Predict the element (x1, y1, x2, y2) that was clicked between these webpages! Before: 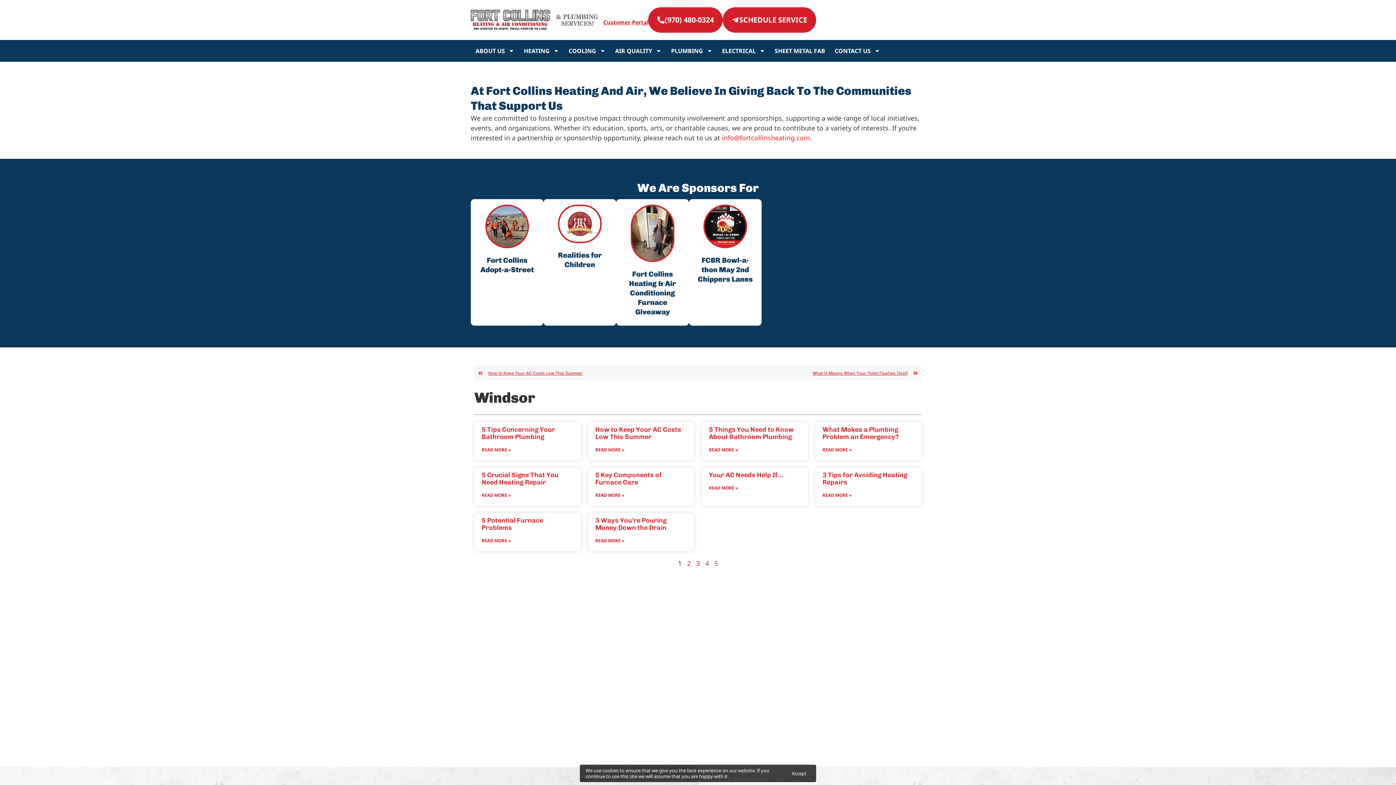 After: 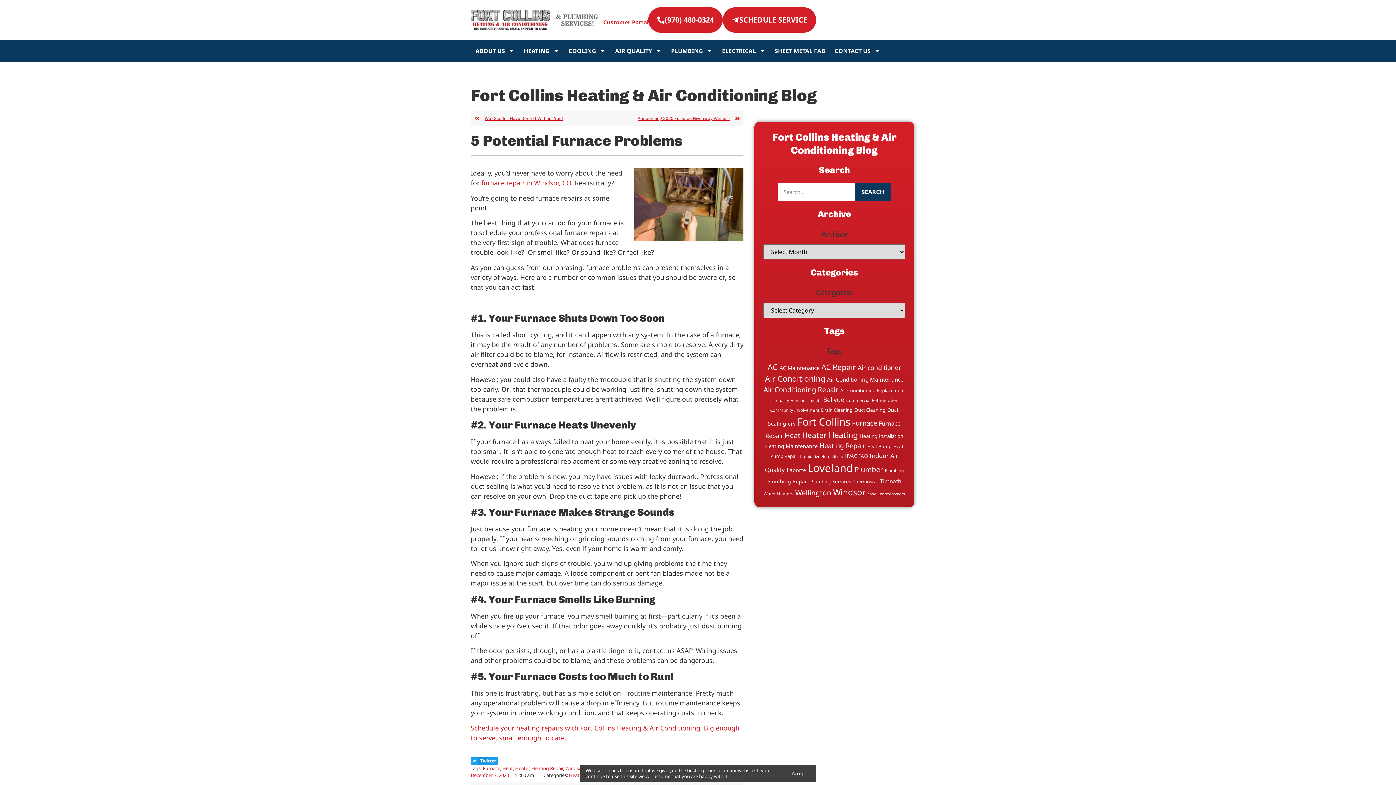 Action: label: Read more about 5 Potential Furnace Problems bbox: (481, 537, 510, 544)